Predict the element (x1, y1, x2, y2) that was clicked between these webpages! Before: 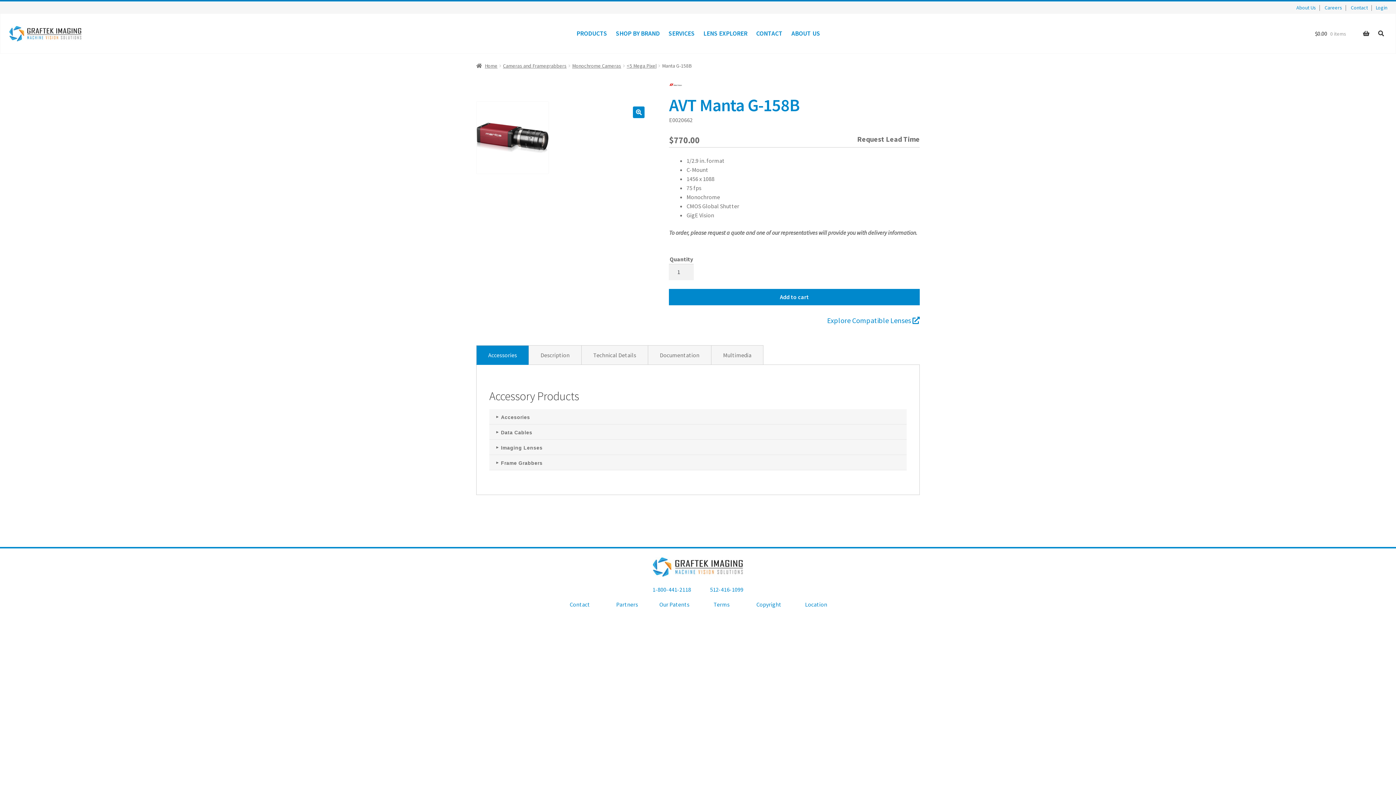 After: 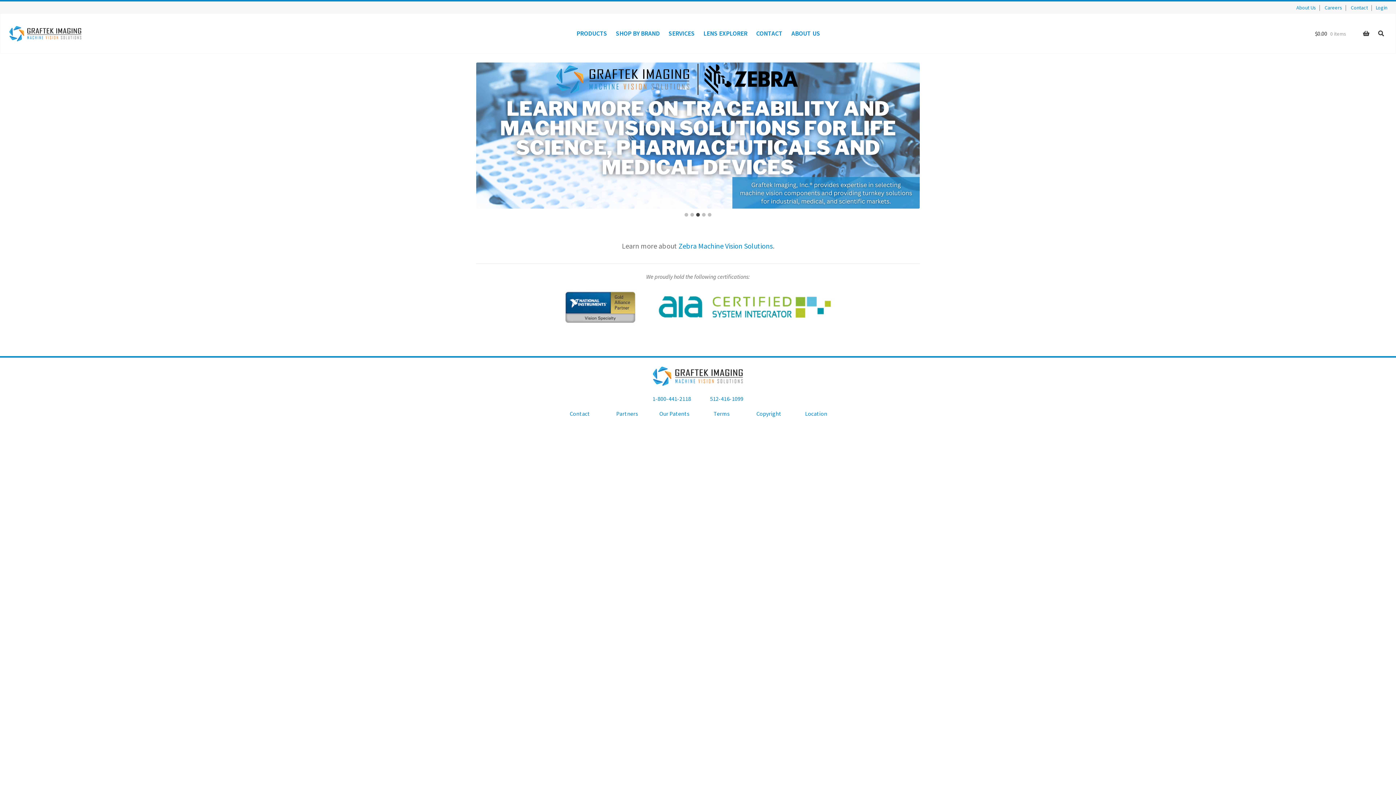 Action: bbox: (652, 557, 743, 577)